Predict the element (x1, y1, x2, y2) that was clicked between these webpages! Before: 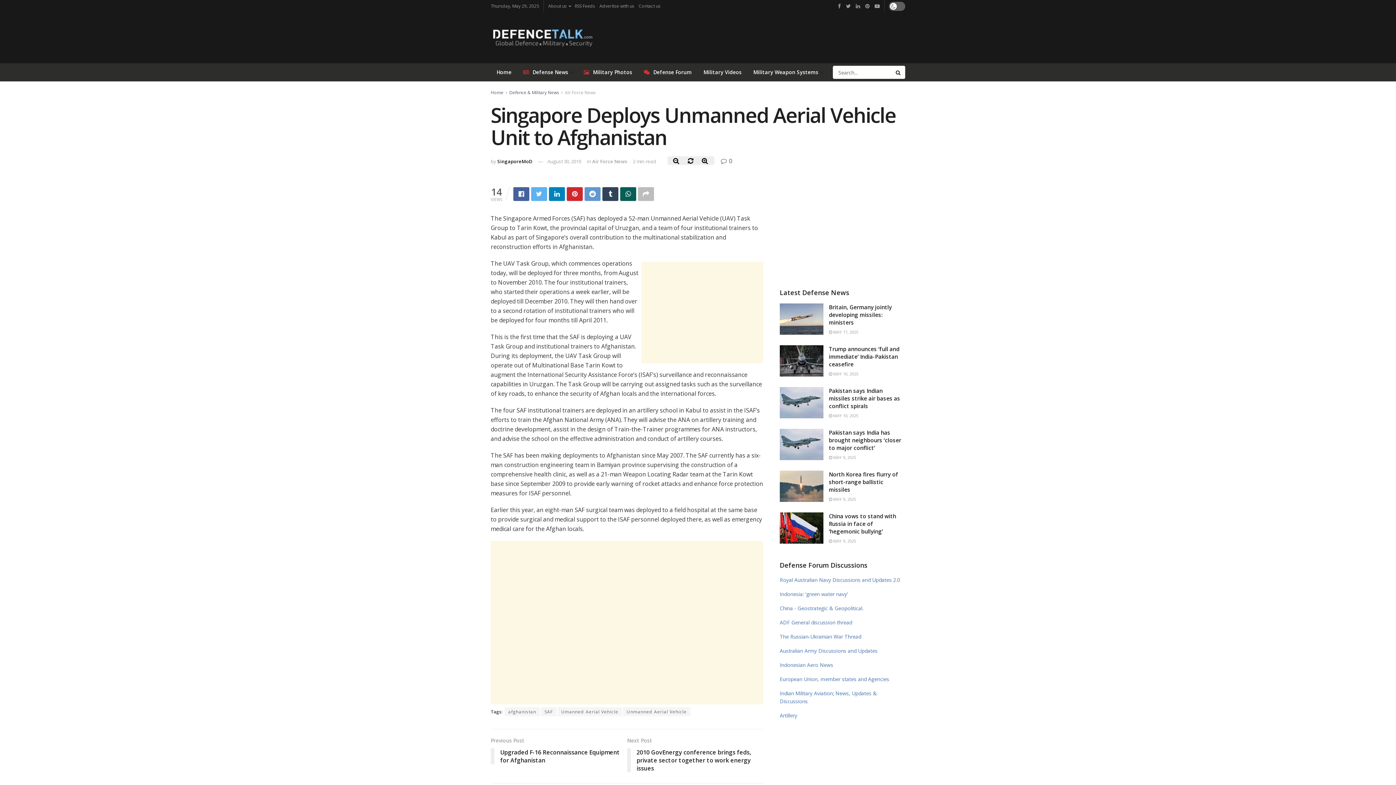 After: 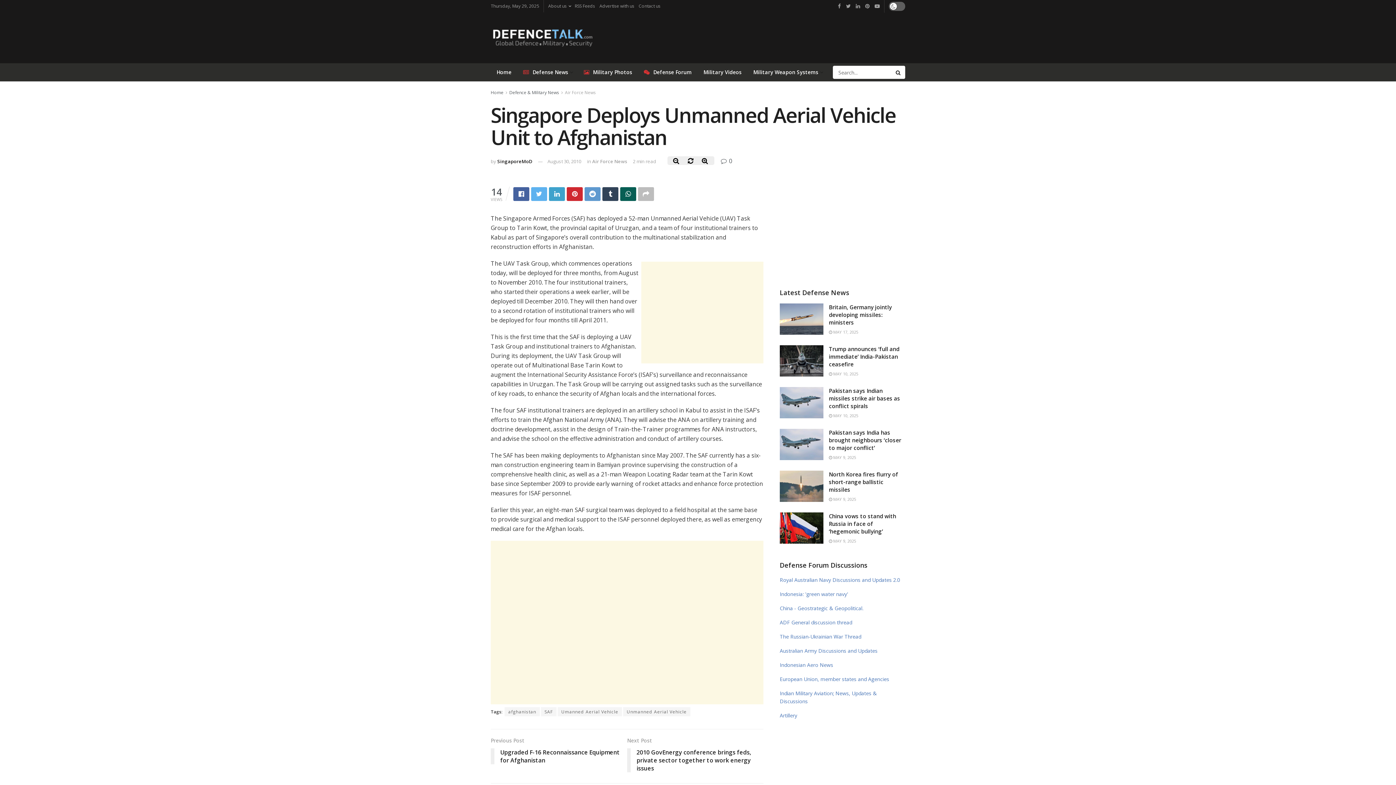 Action: bbox: (549, 187, 565, 201)